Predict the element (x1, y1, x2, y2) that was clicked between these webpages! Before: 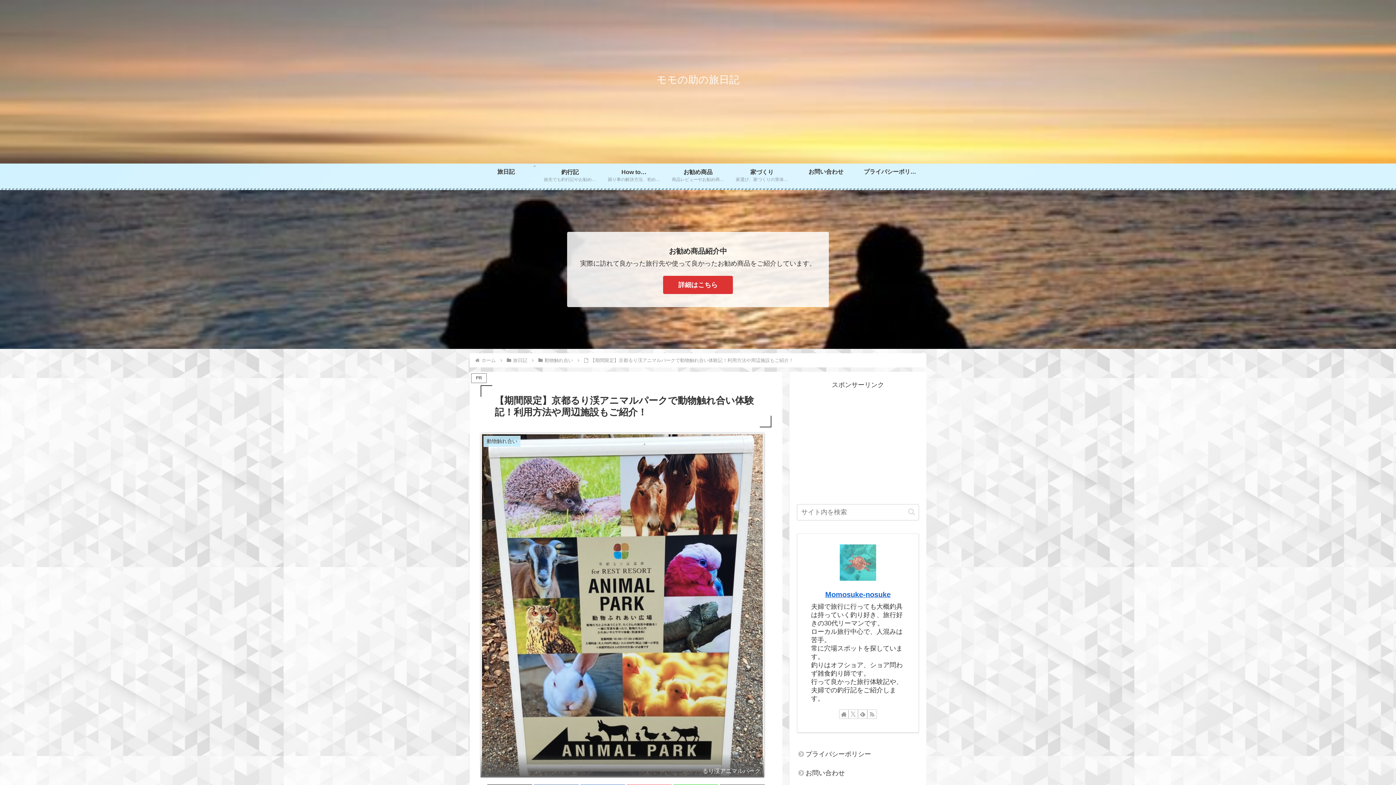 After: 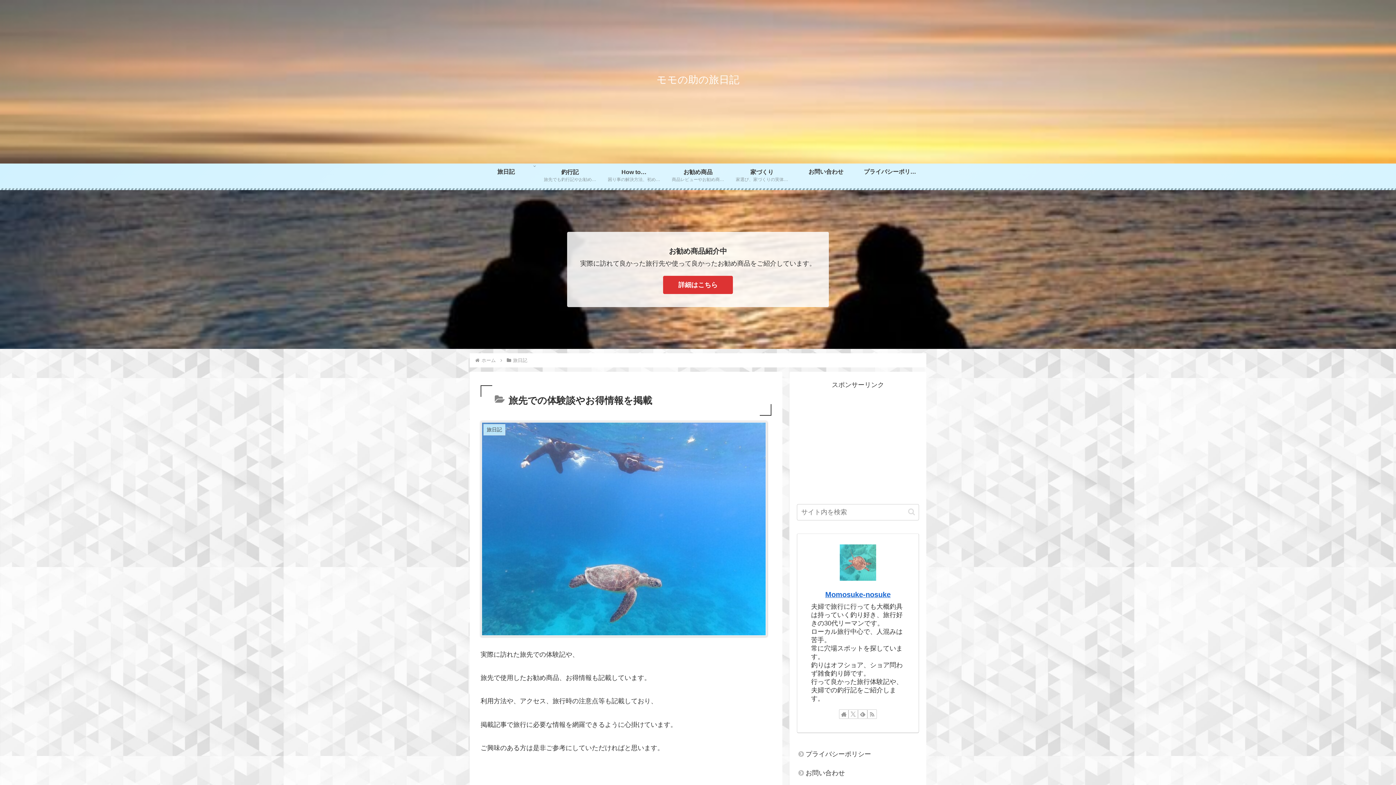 Action: bbox: (474, 163, 538, 180) label: 旅日記